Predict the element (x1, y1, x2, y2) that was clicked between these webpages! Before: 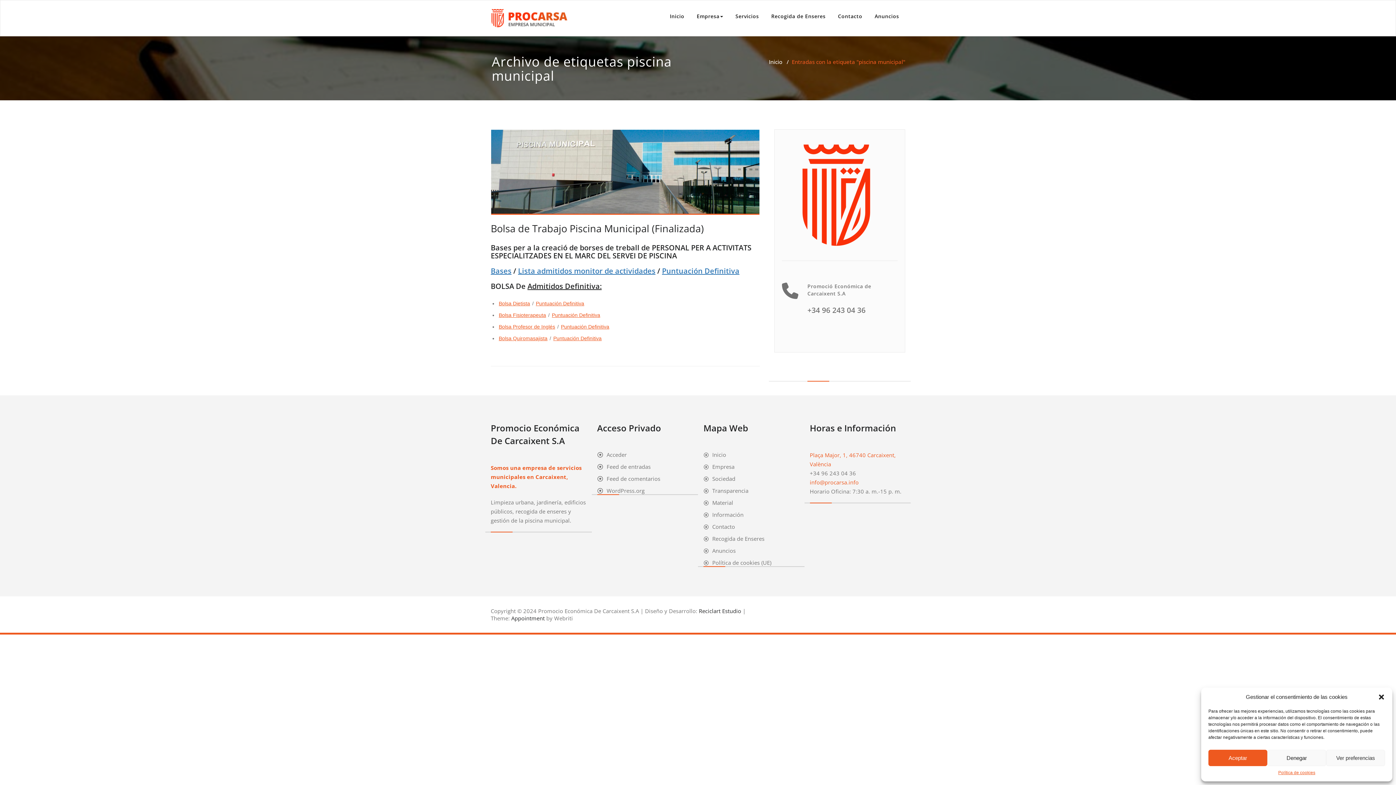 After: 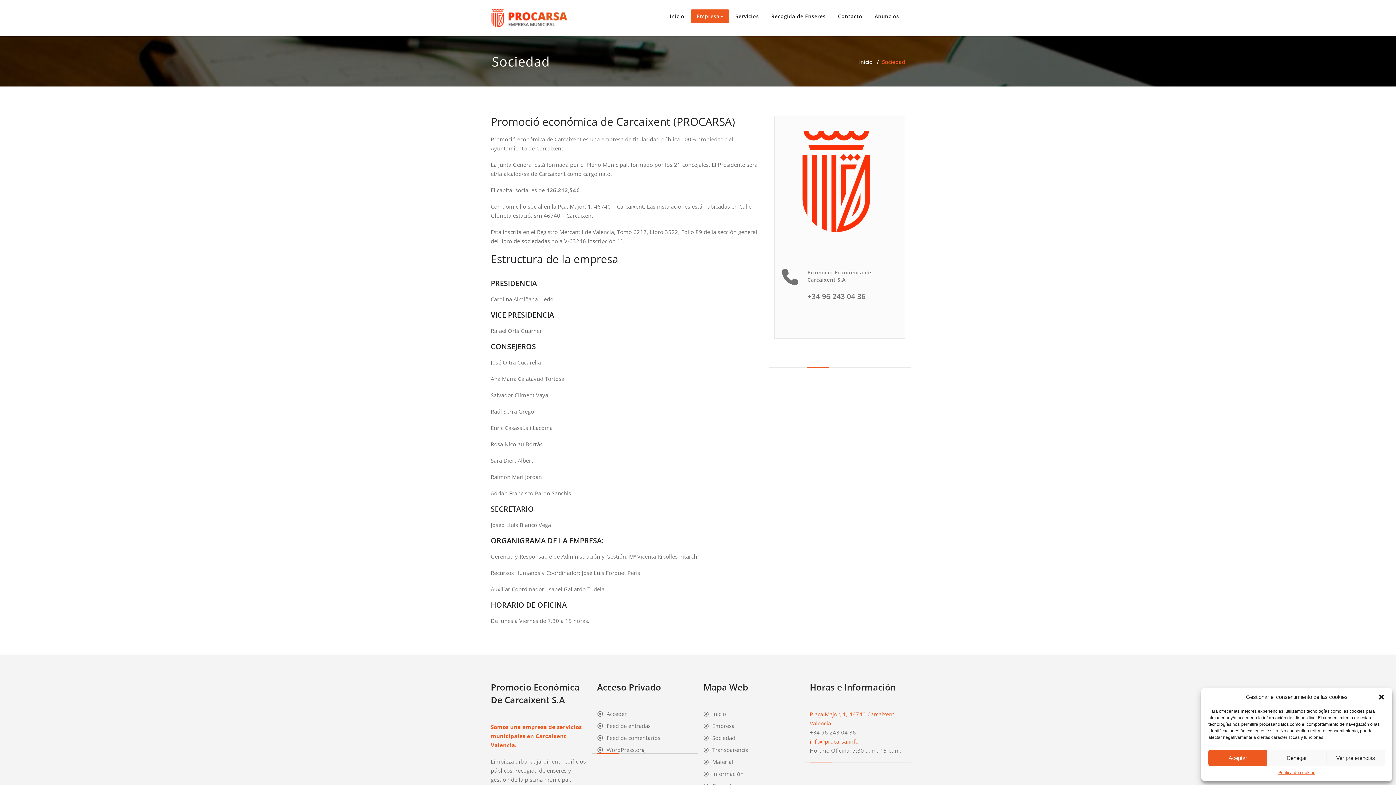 Action: label: Sociedad bbox: (703, 475, 735, 482)